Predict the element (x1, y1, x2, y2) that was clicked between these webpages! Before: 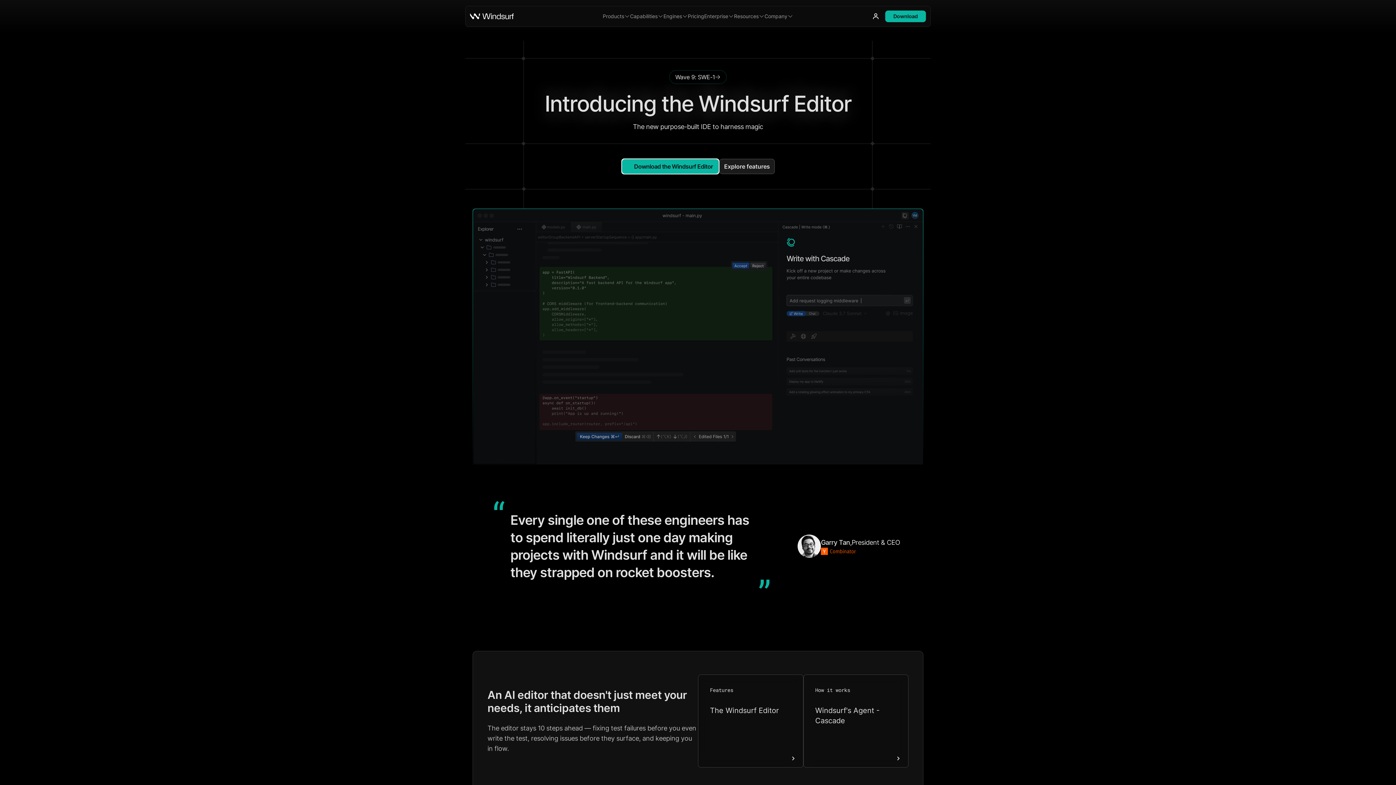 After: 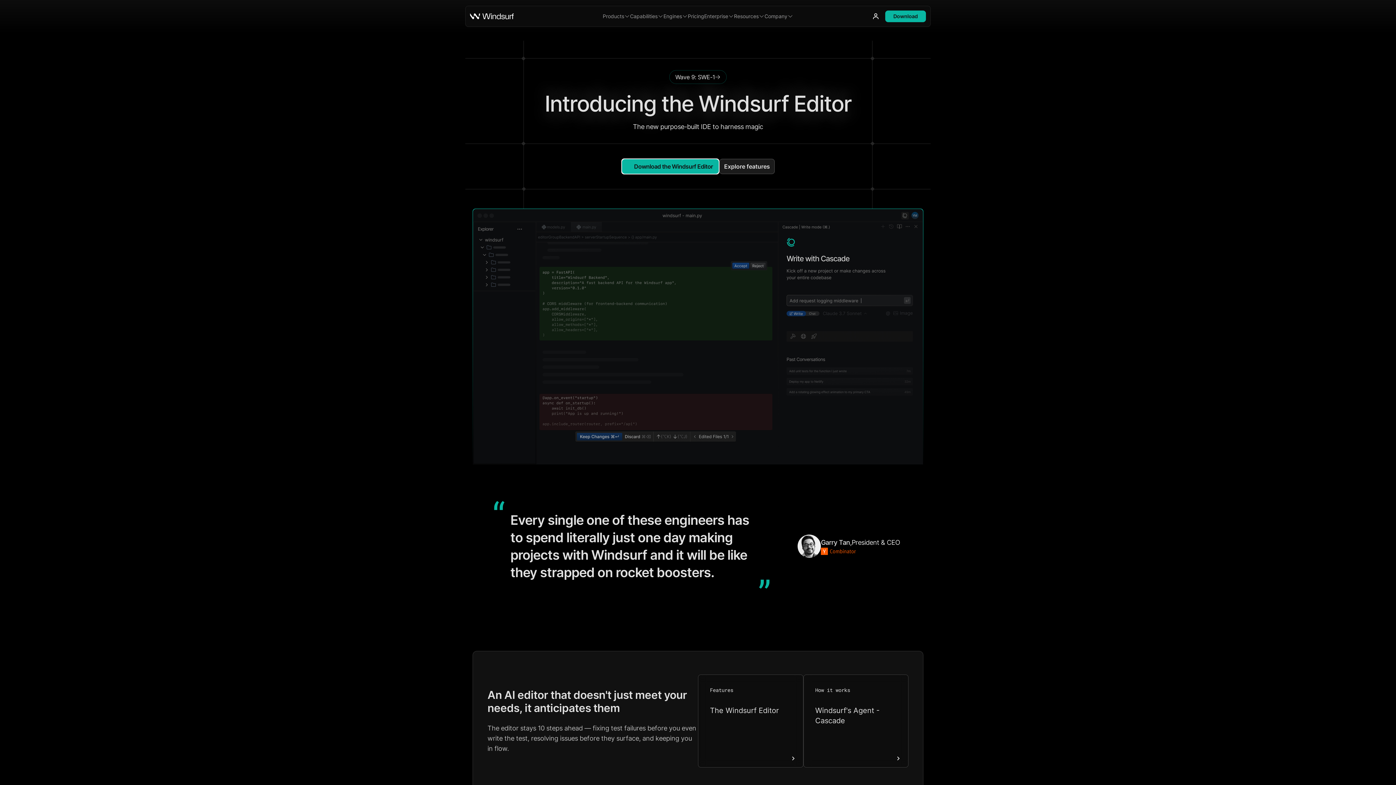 Action: label: Windsurf bbox: (470, 13, 513, 19)